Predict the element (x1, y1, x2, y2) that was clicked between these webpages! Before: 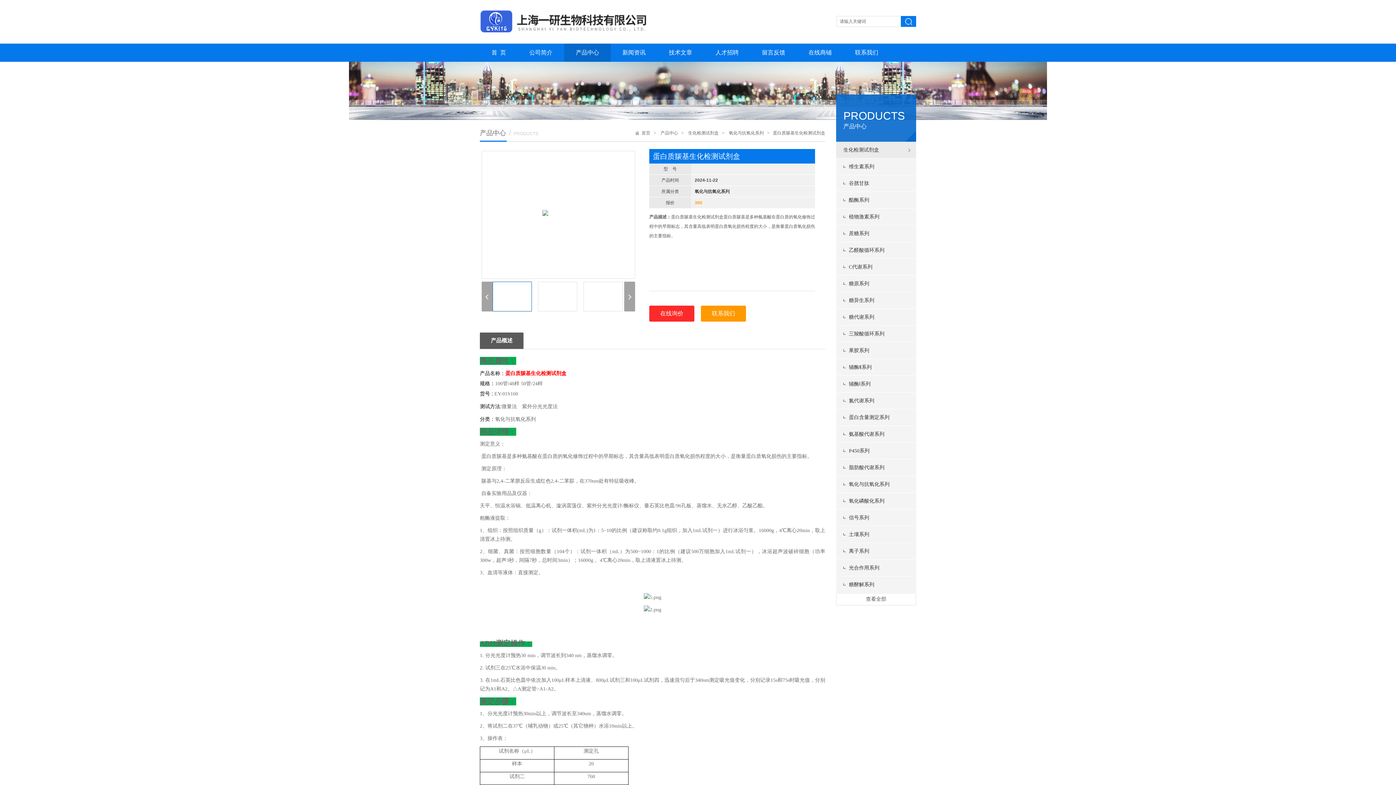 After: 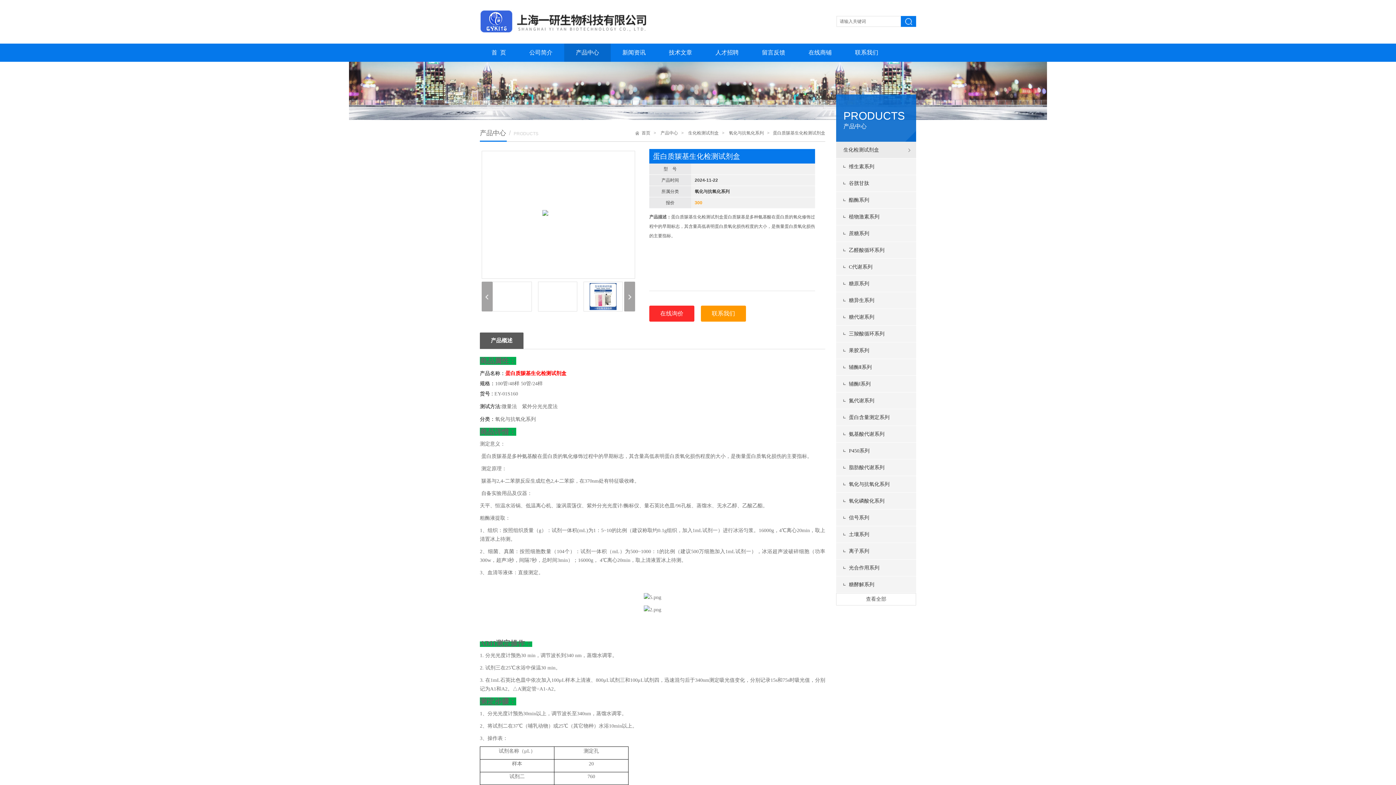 Action: bbox: (481, 281, 492, 311)